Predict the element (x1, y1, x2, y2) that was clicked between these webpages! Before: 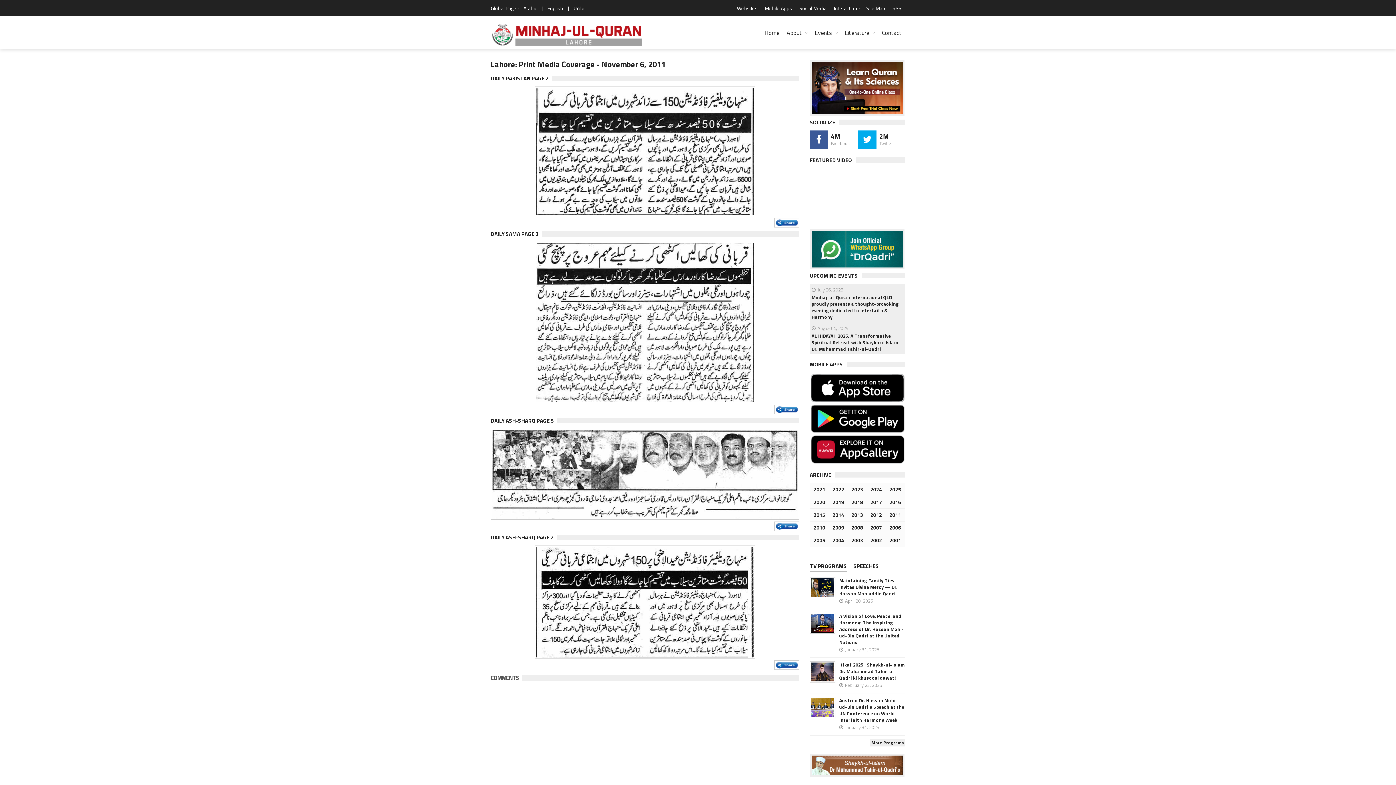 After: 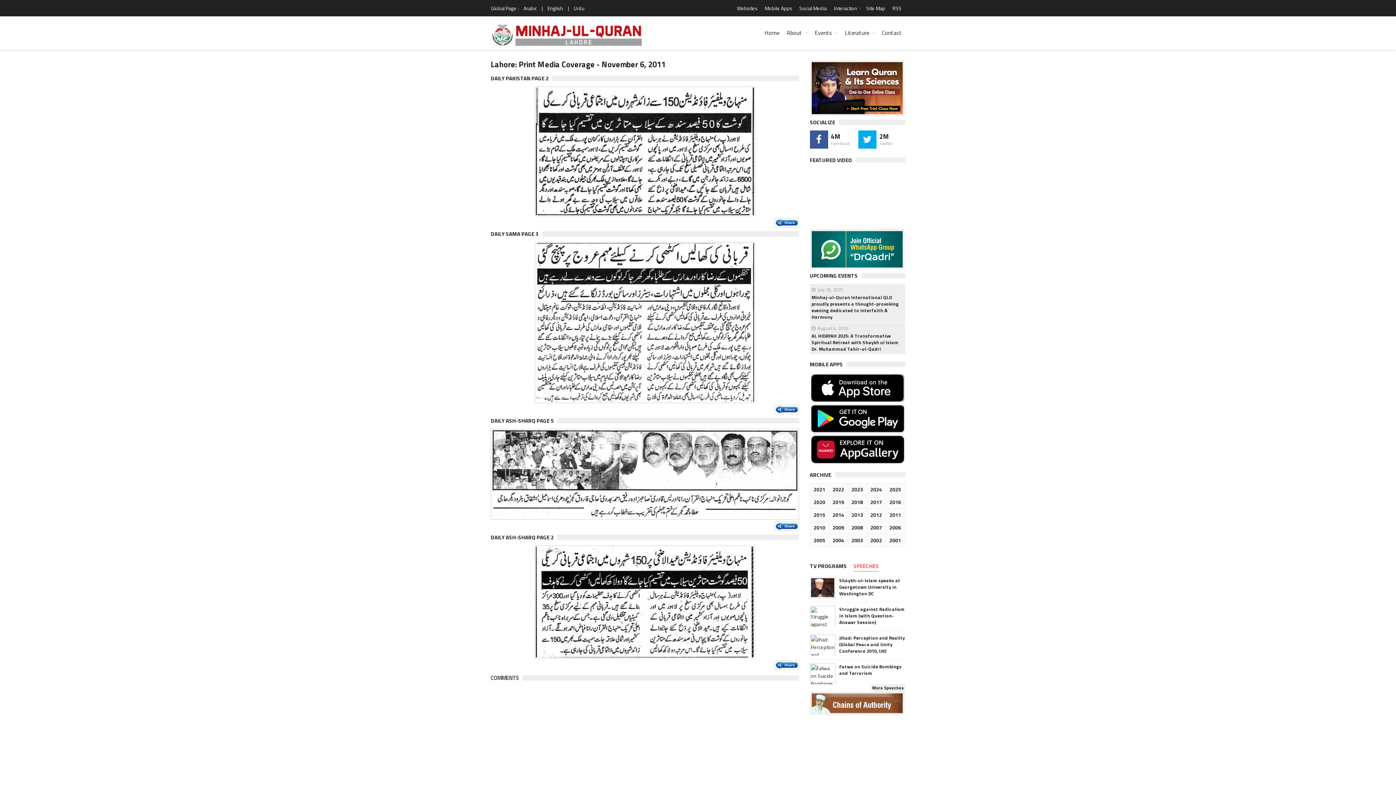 Action: label: SPEECHES bbox: (853, 561, 879, 571)